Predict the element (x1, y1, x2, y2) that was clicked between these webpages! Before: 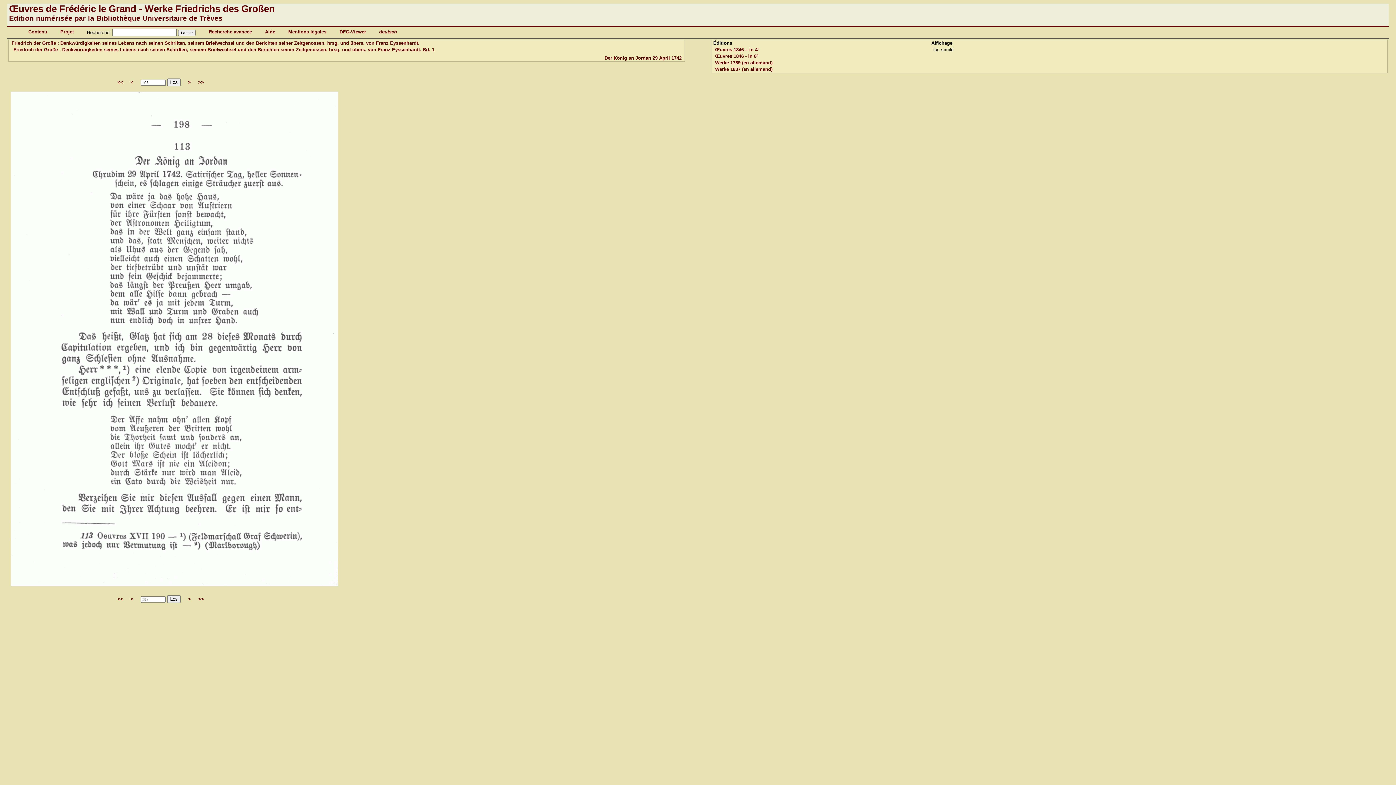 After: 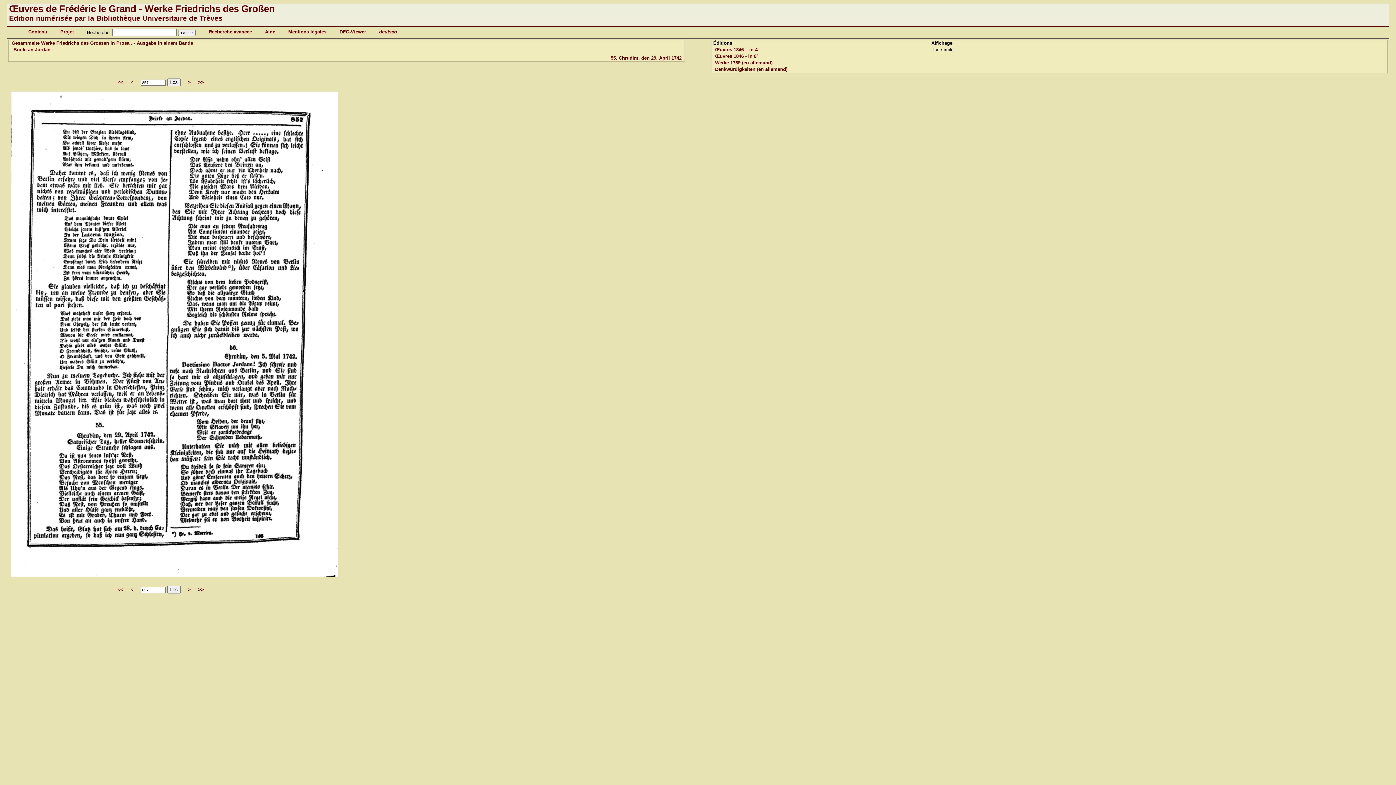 Action: label: Werke 1837 (en allemand) bbox: (715, 66, 772, 72)